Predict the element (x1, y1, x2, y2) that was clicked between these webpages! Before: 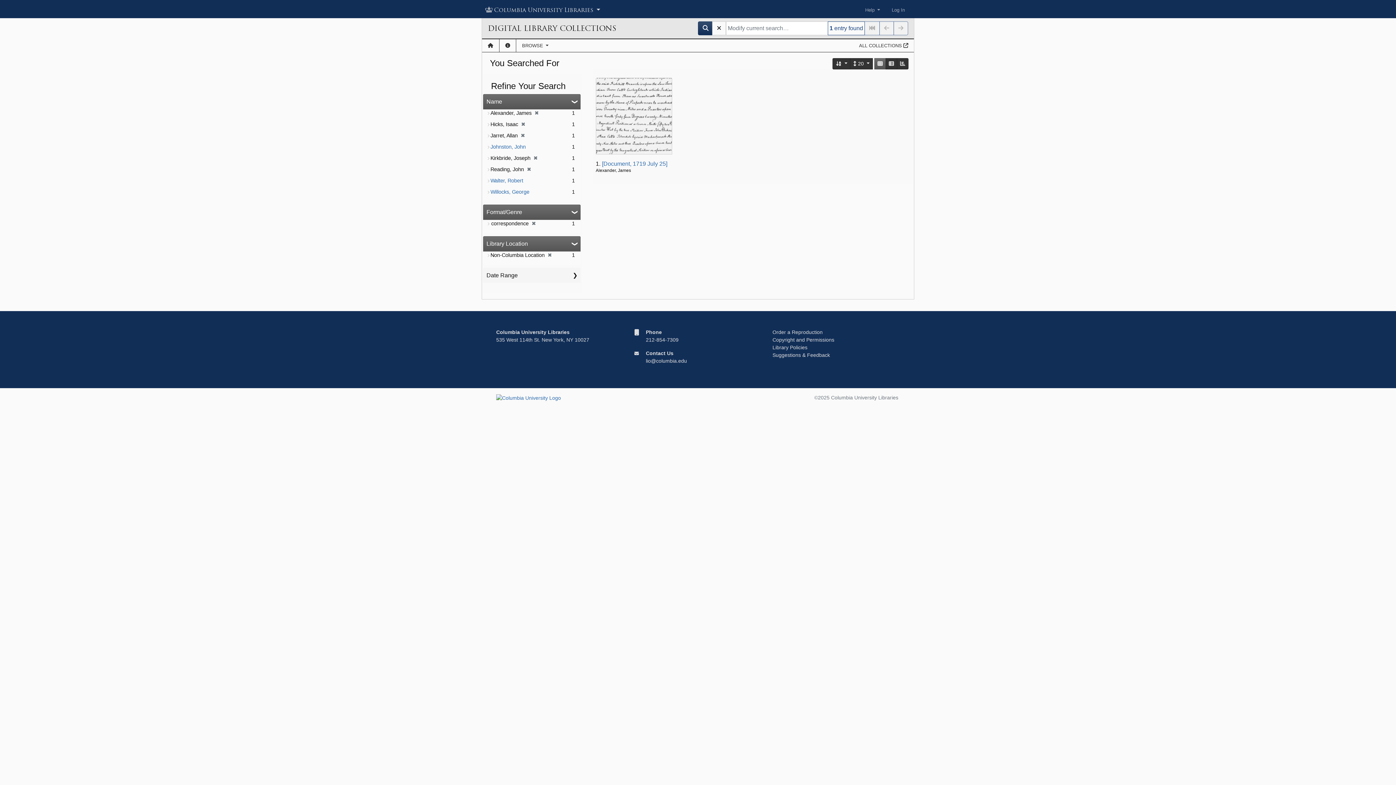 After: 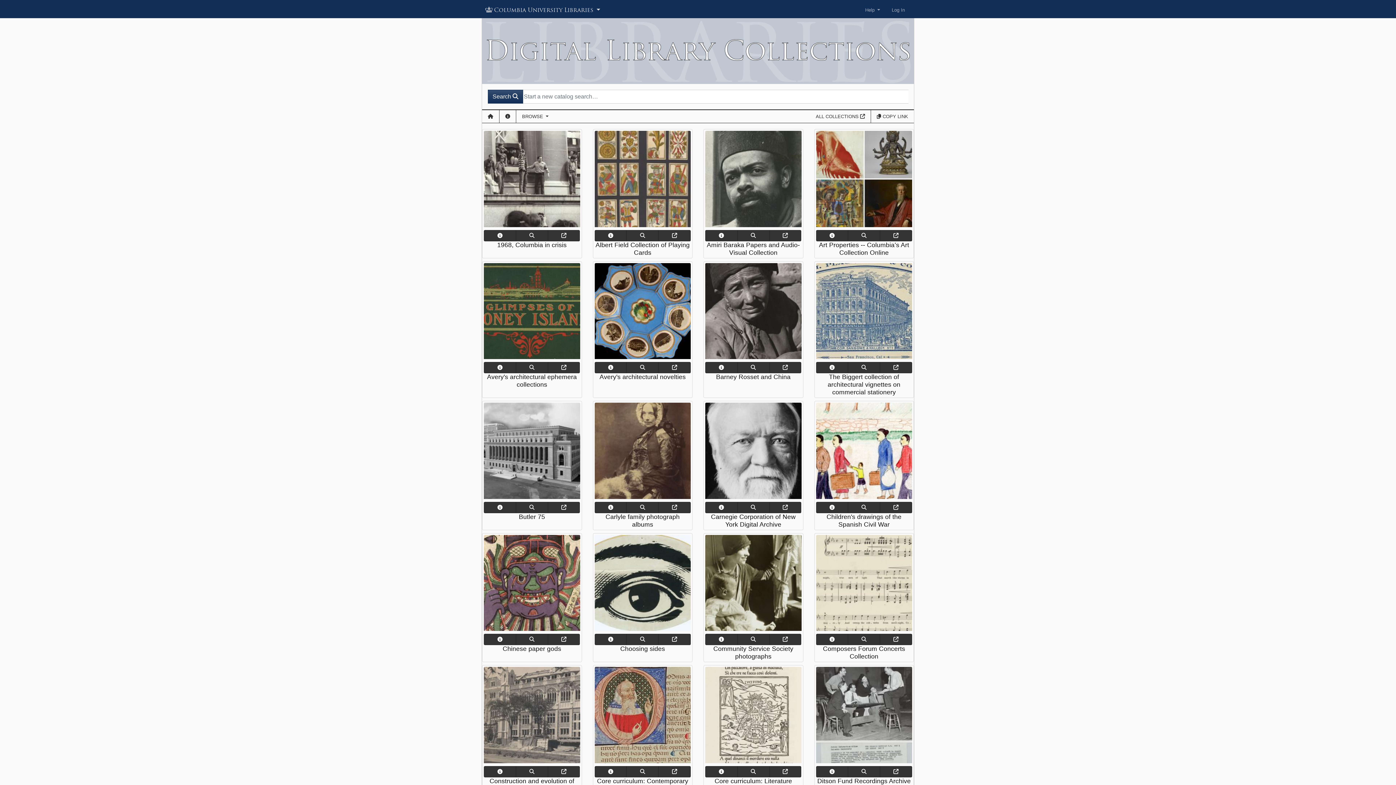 Action: bbox: (488, 21, 692, 35) label: DIGITAL LIBRARY COLLECTIONS